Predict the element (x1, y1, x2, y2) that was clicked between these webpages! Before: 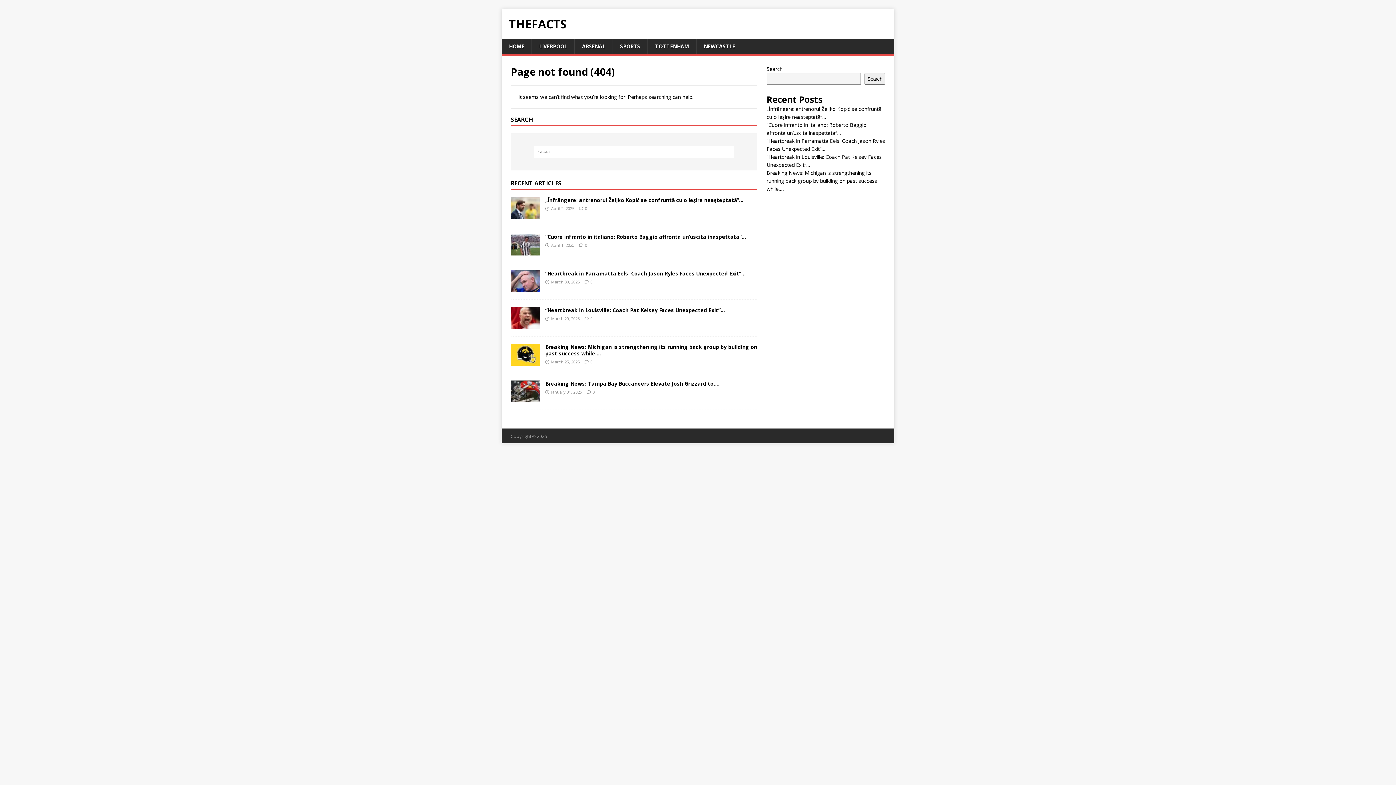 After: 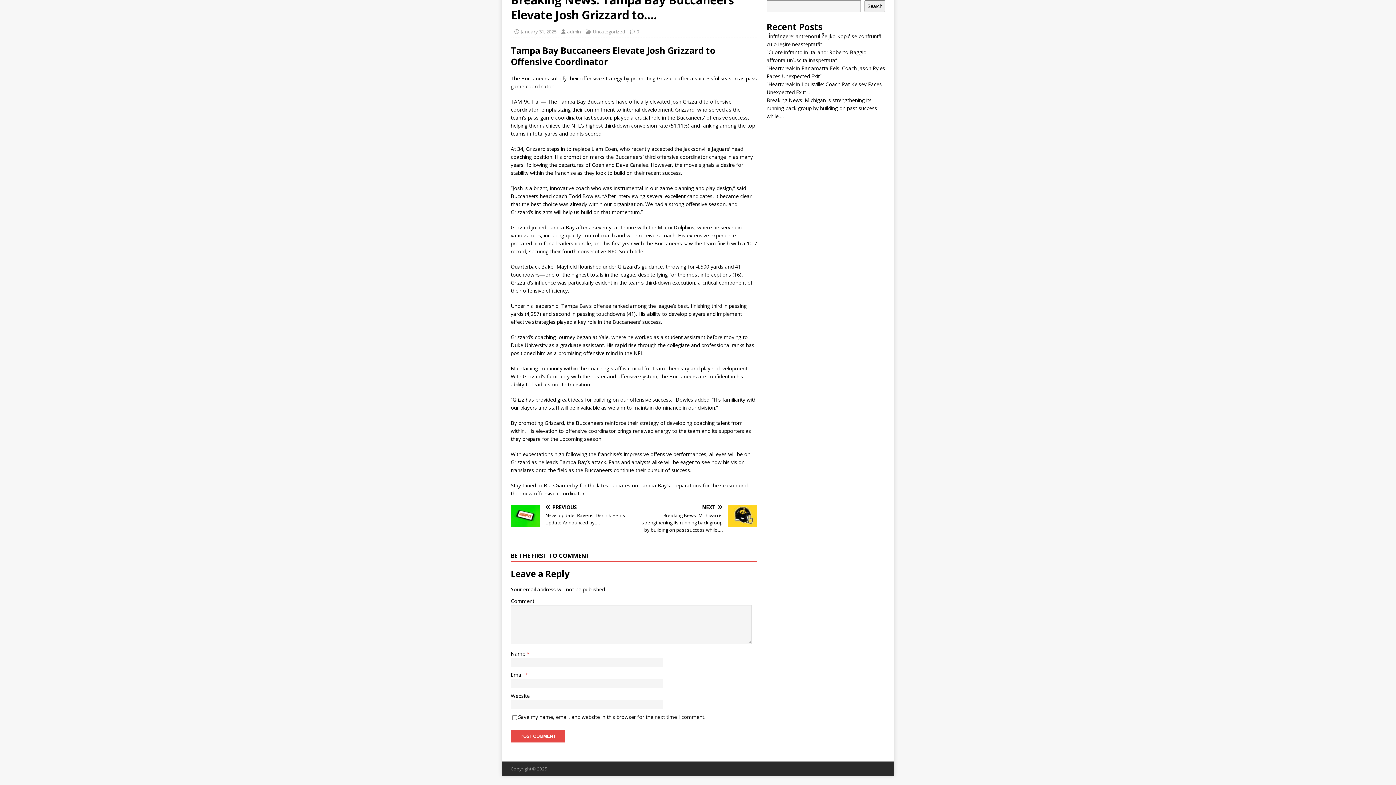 Action: label: 0 bbox: (592, 389, 594, 394)